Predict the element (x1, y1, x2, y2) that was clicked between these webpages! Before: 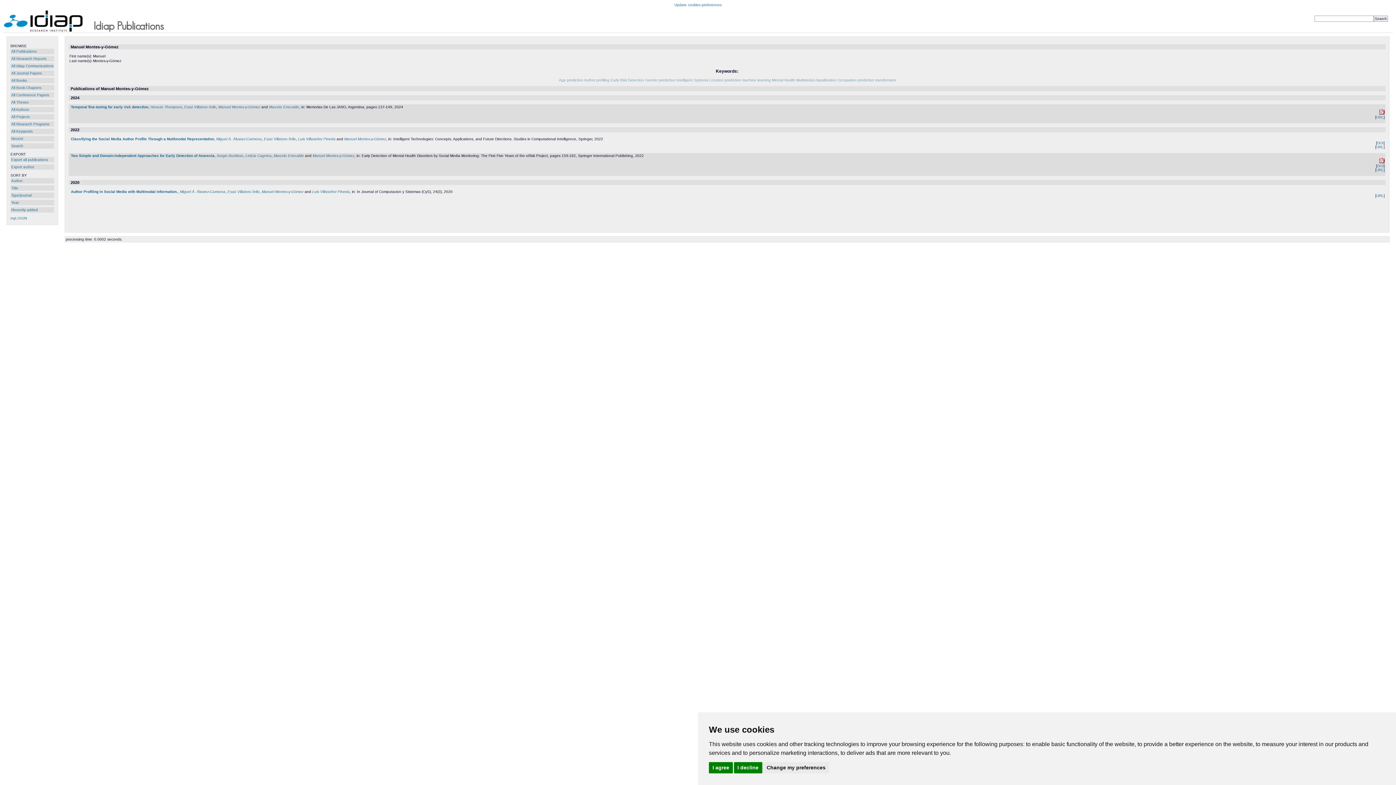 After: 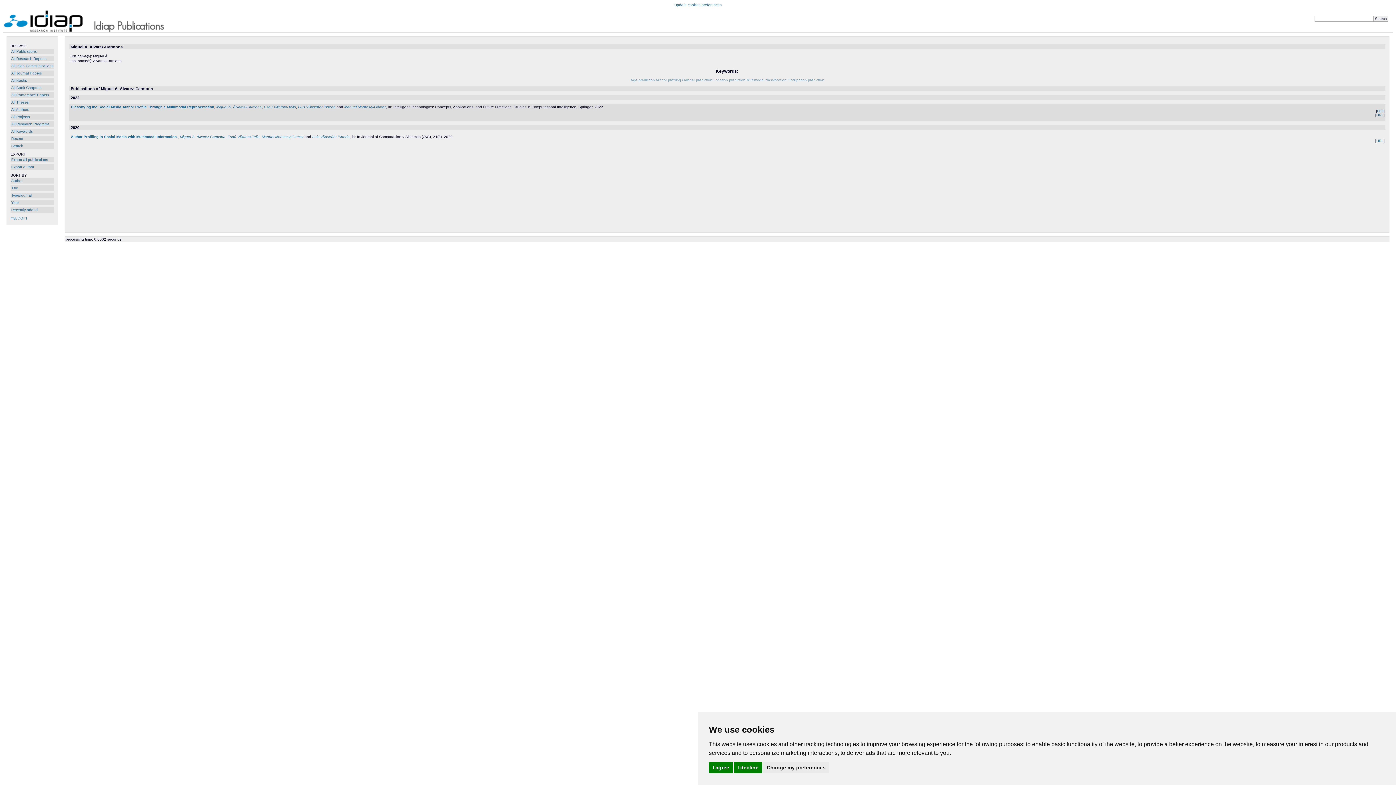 Action: label: Miguel Á. Álvarez-Carmona bbox: (180, 189, 225, 193)